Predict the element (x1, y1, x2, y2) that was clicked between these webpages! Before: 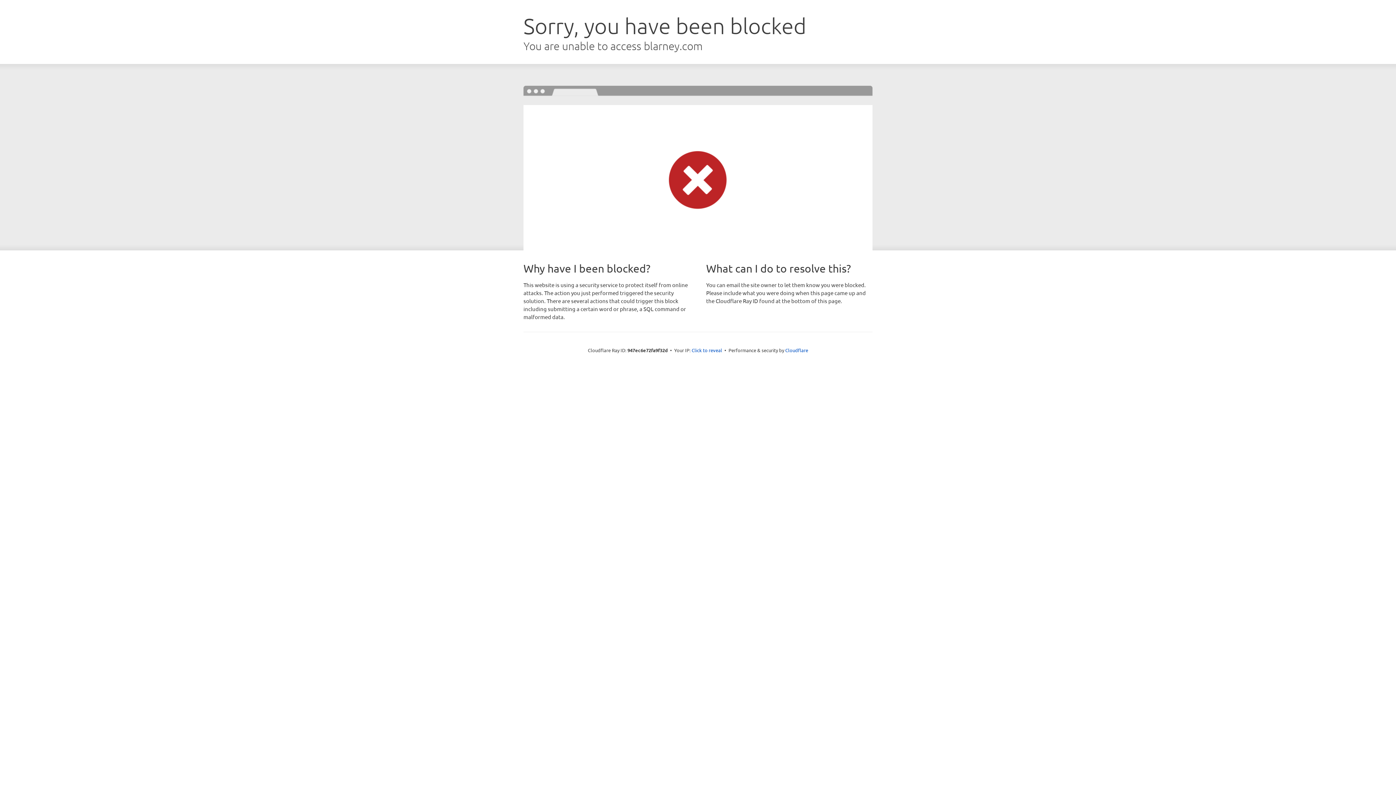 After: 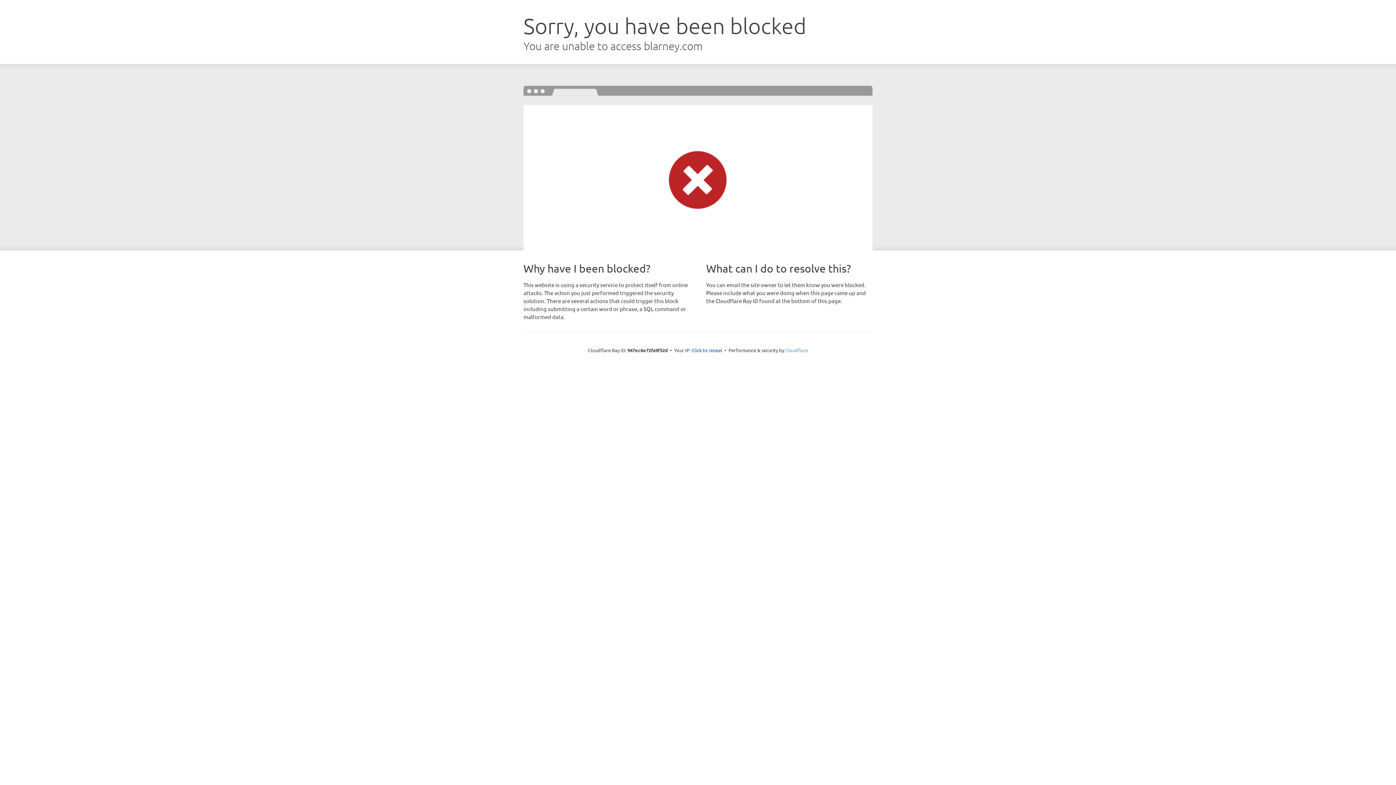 Action: label: Cloudflare bbox: (785, 347, 808, 353)